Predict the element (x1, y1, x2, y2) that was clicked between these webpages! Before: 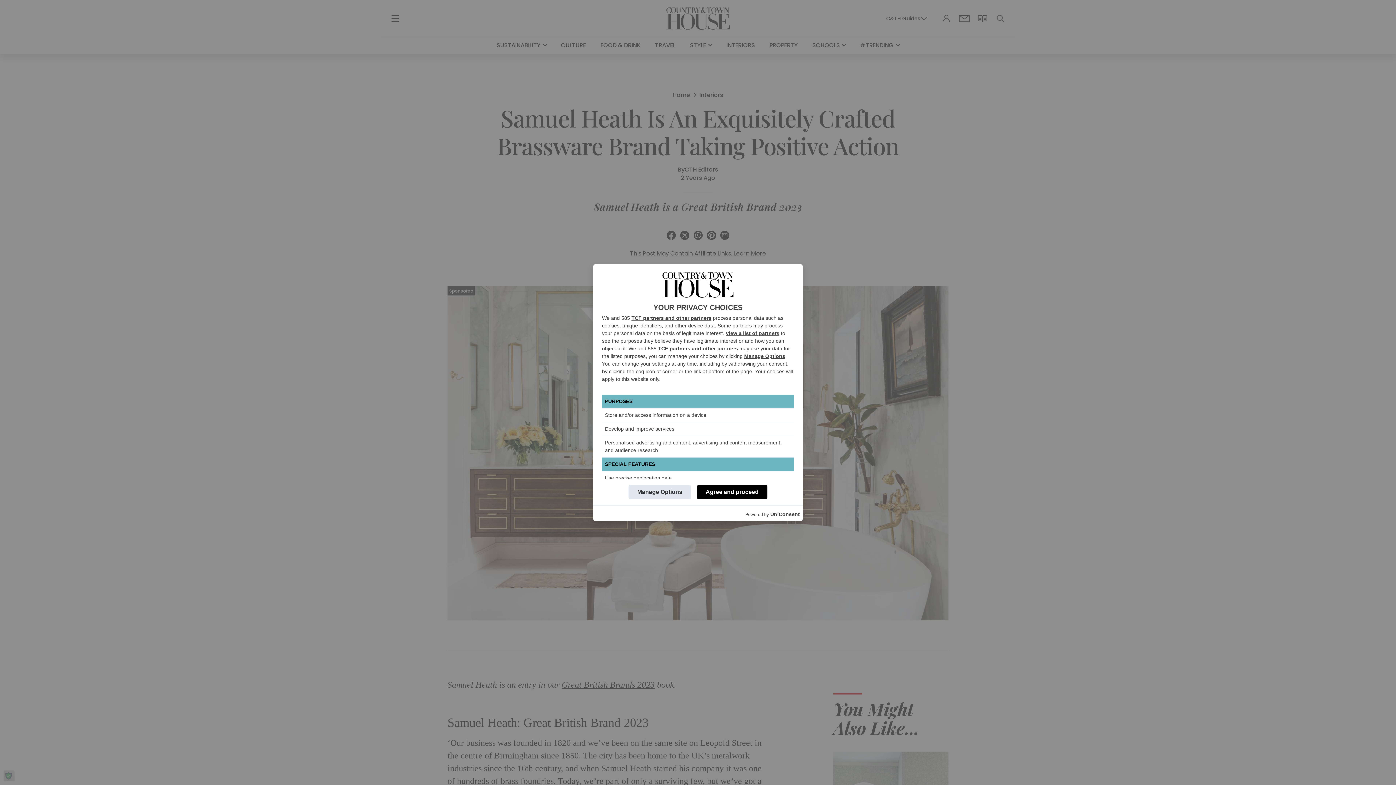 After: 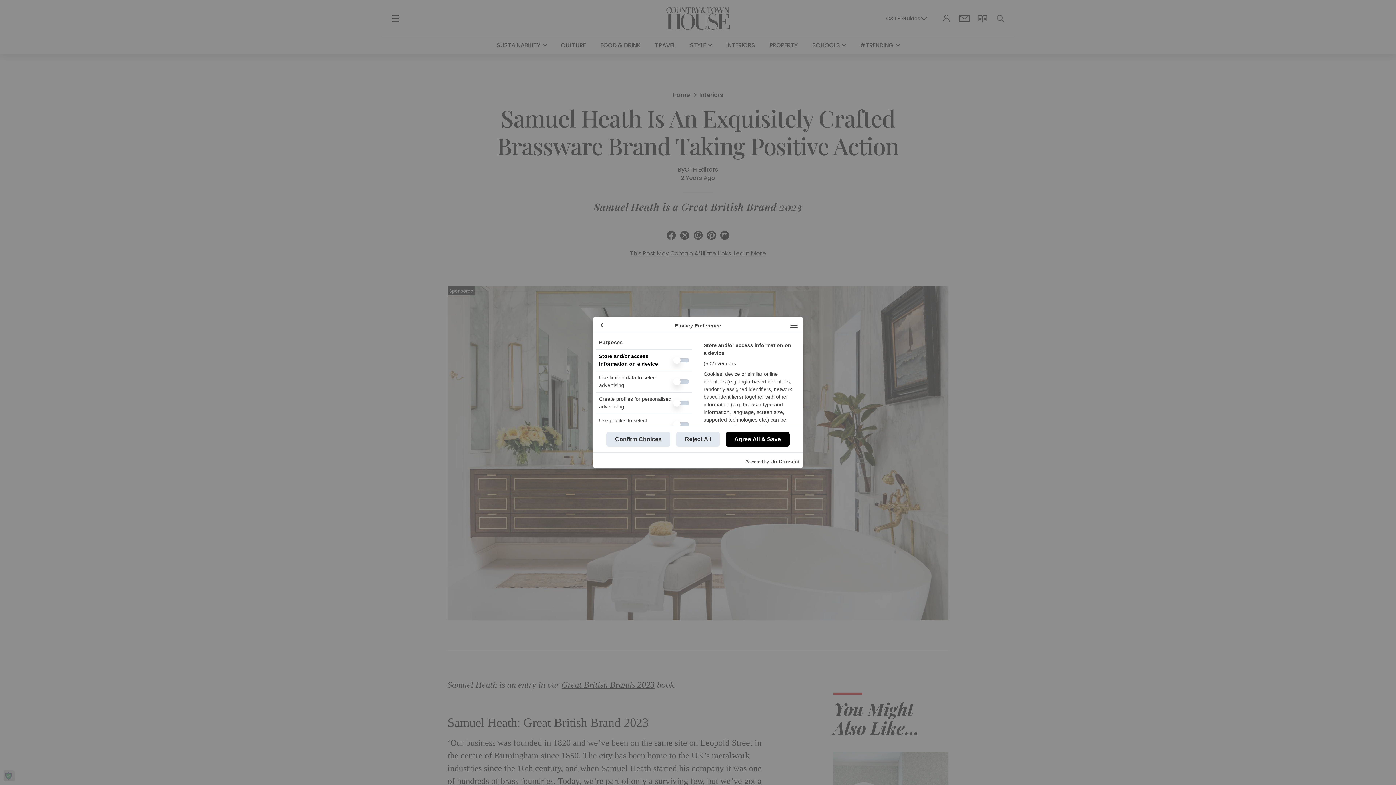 Action: label: Manage Options bbox: (744, 353, 785, 359)